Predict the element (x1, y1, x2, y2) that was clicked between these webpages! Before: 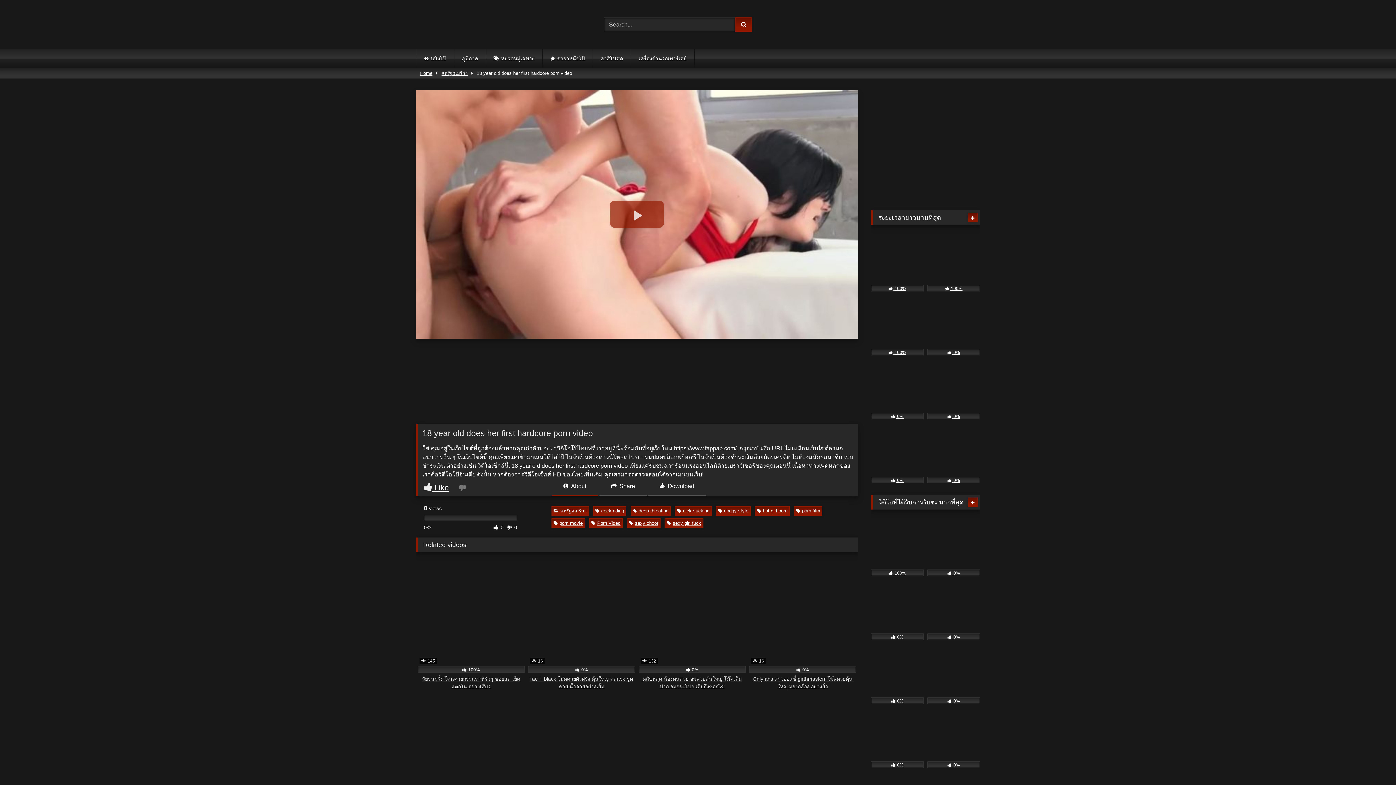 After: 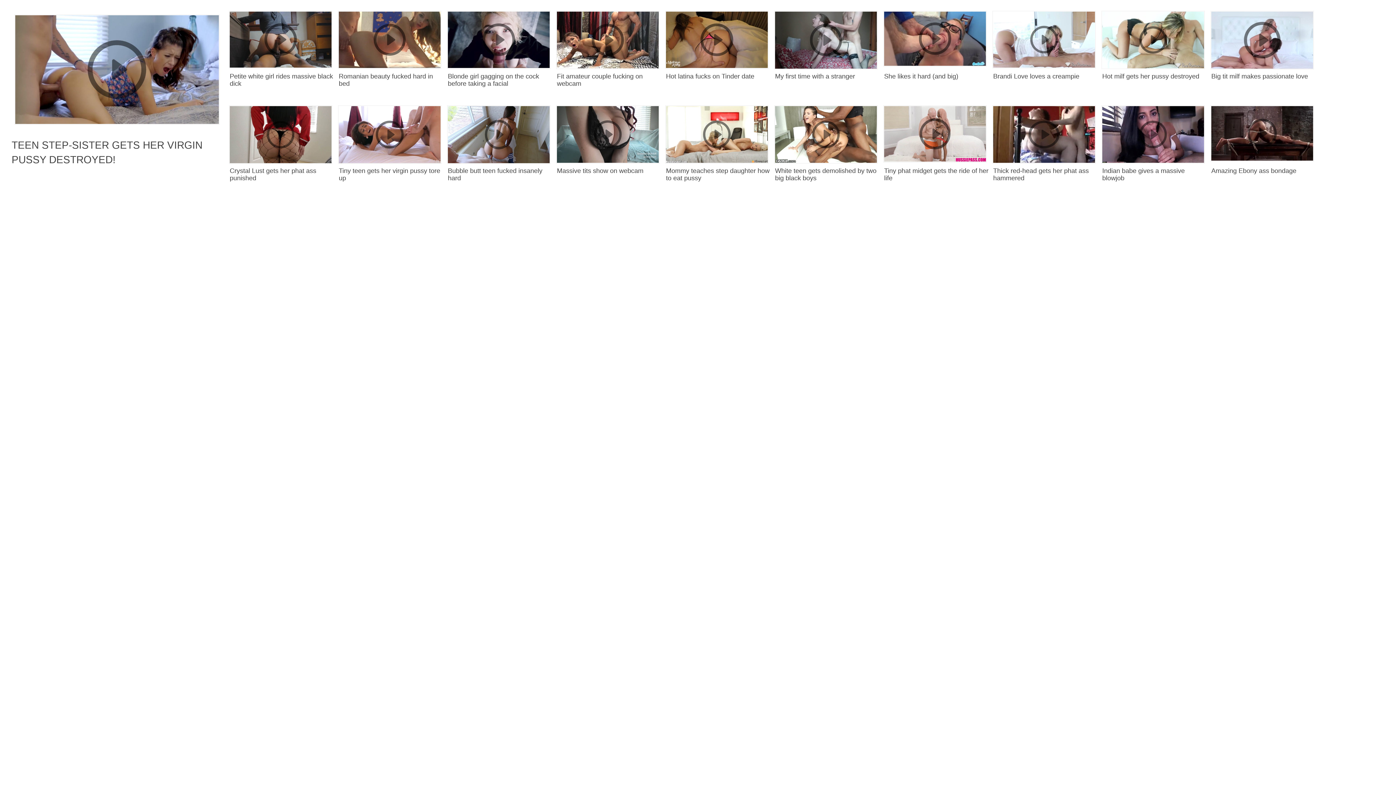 Action: bbox: (871, 424, 924, 483) label:  0%